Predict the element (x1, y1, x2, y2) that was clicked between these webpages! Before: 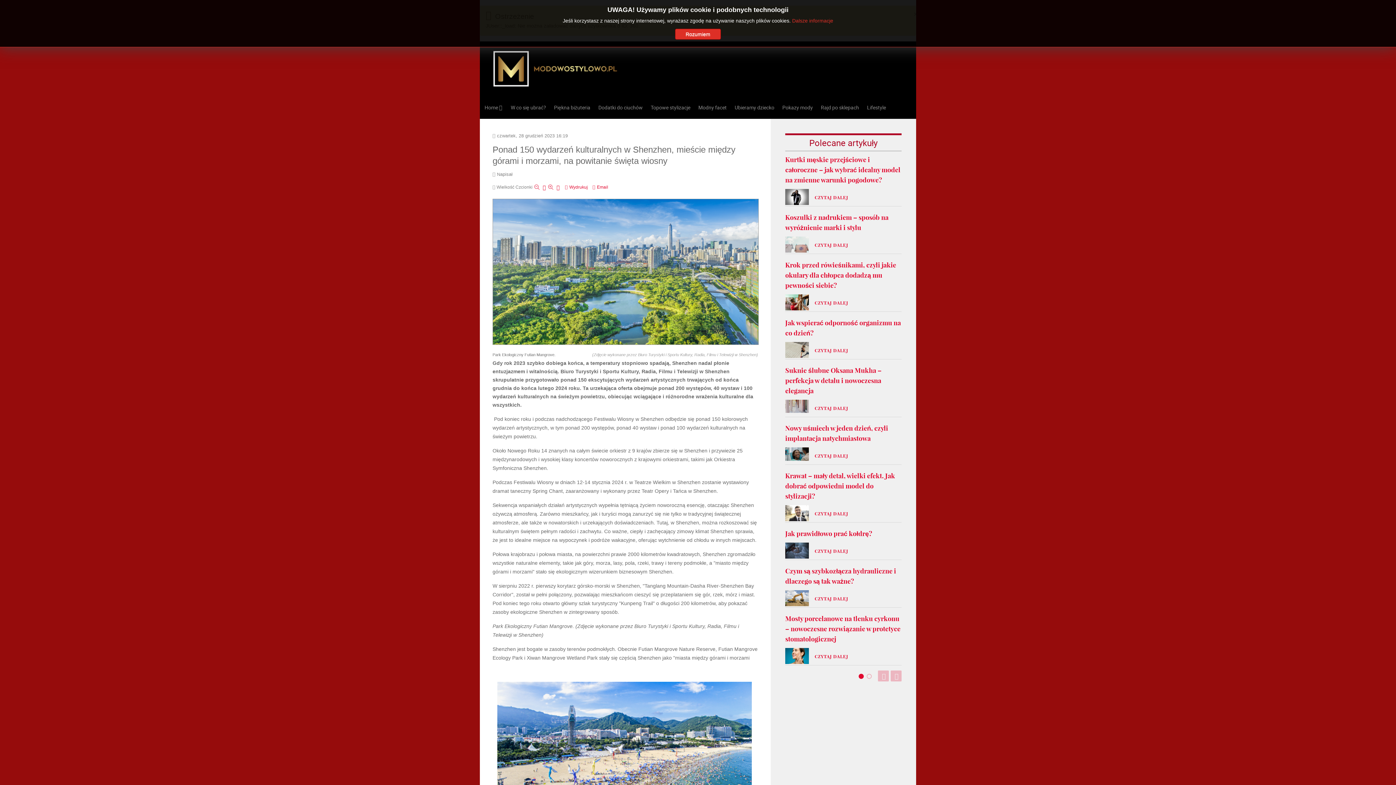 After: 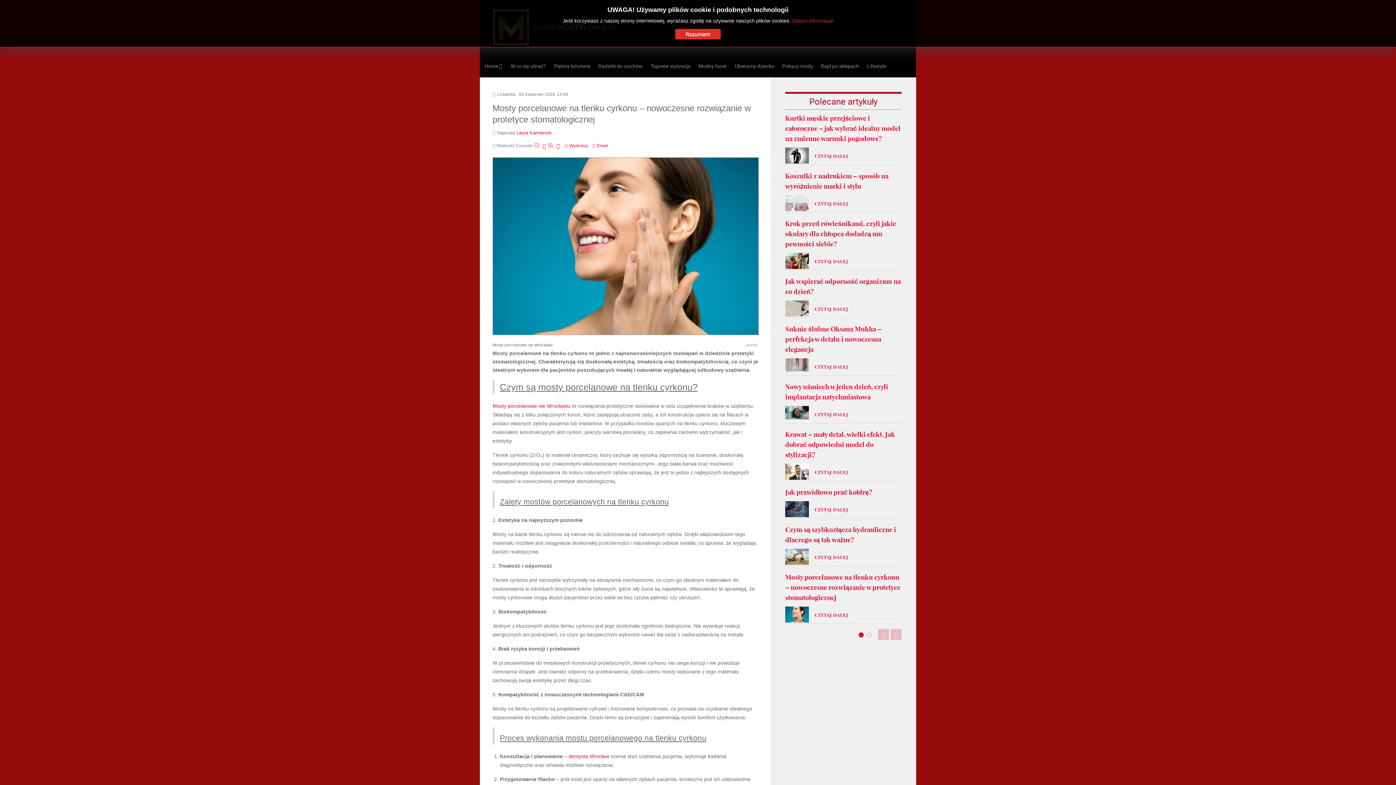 Action: label: Mosty porcelanowe na tlenku cyrkonu – nowoczesne rozwiązanie w protetyce stomatologicznej bbox: (785, 614, 900, 643)